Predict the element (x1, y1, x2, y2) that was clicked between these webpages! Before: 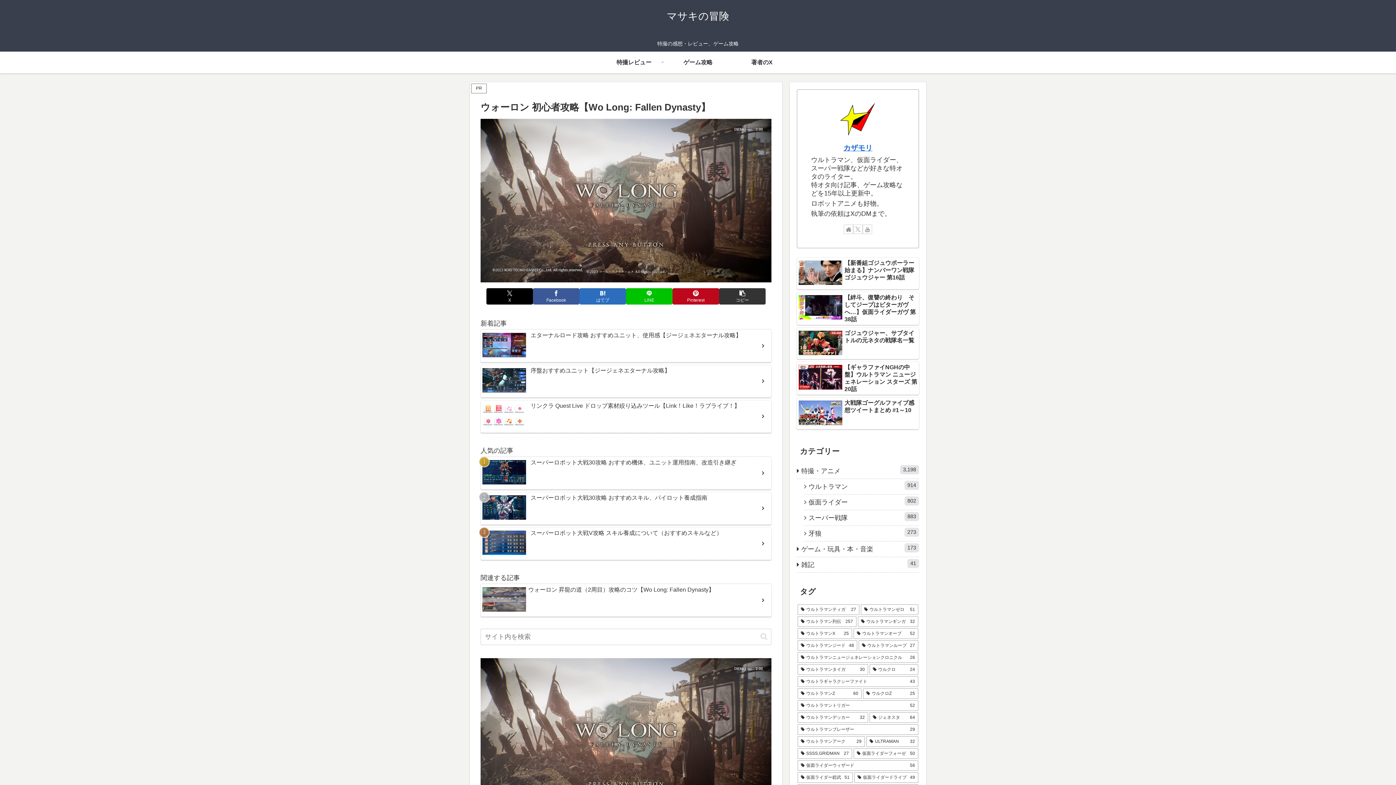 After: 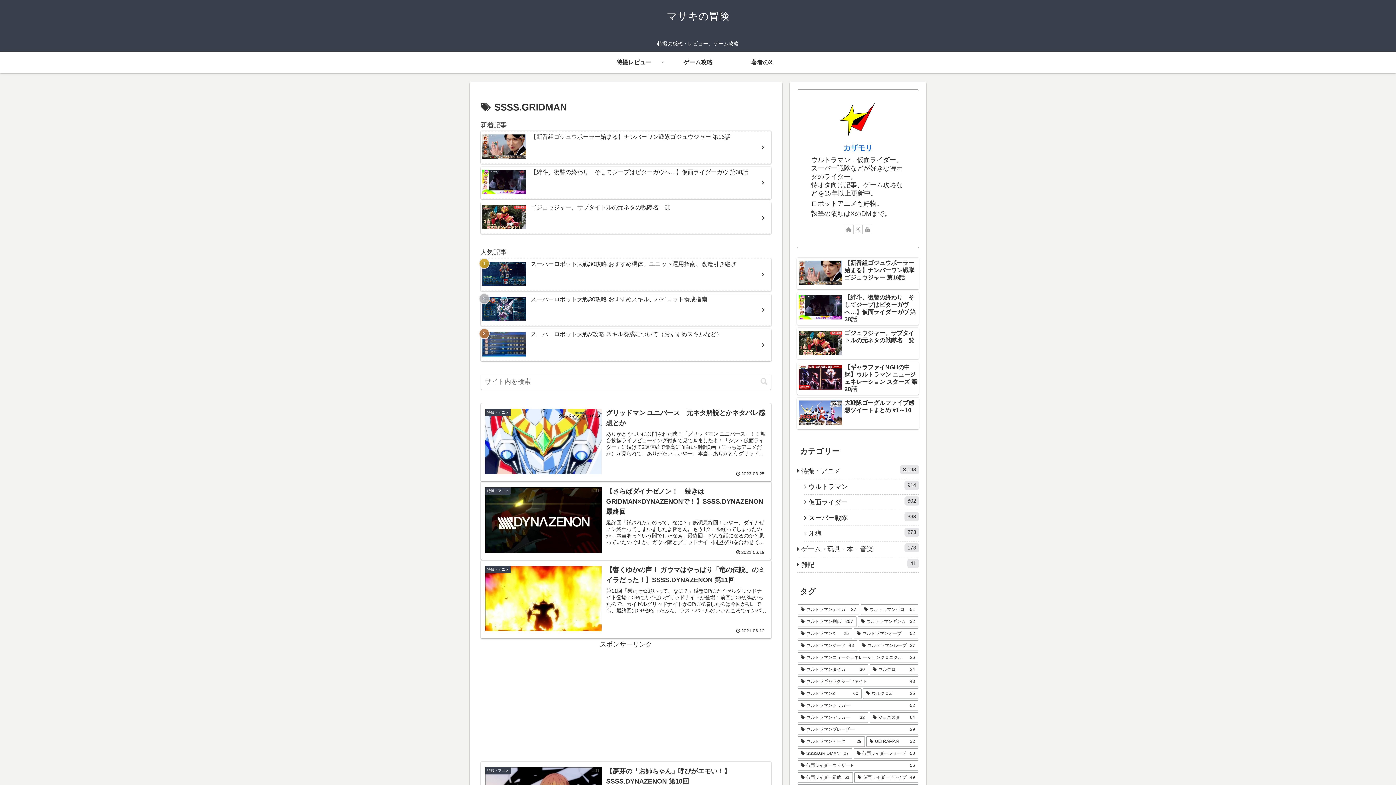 Action: bbox: (797, 748, 852, 759) label: SSSS.GRIDMAN (27個の項目)